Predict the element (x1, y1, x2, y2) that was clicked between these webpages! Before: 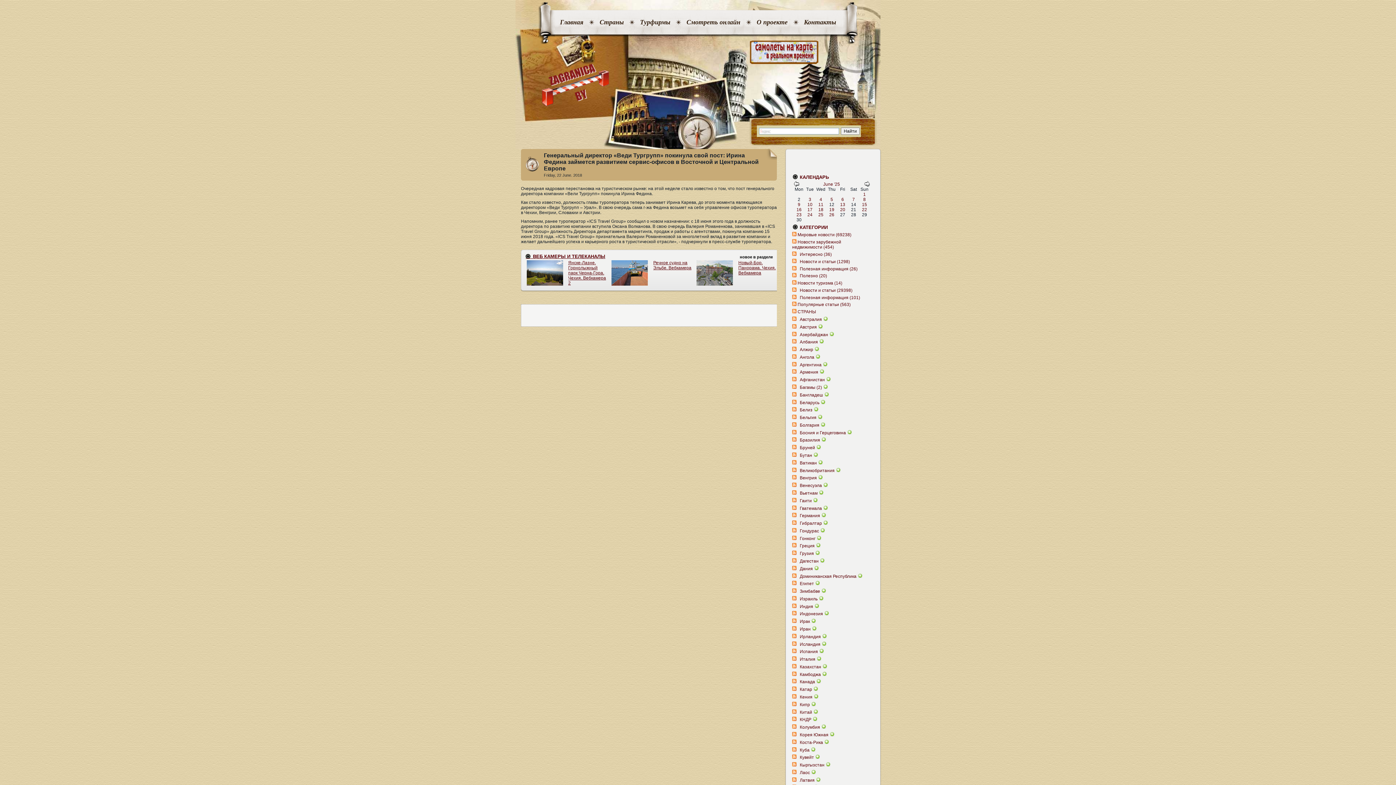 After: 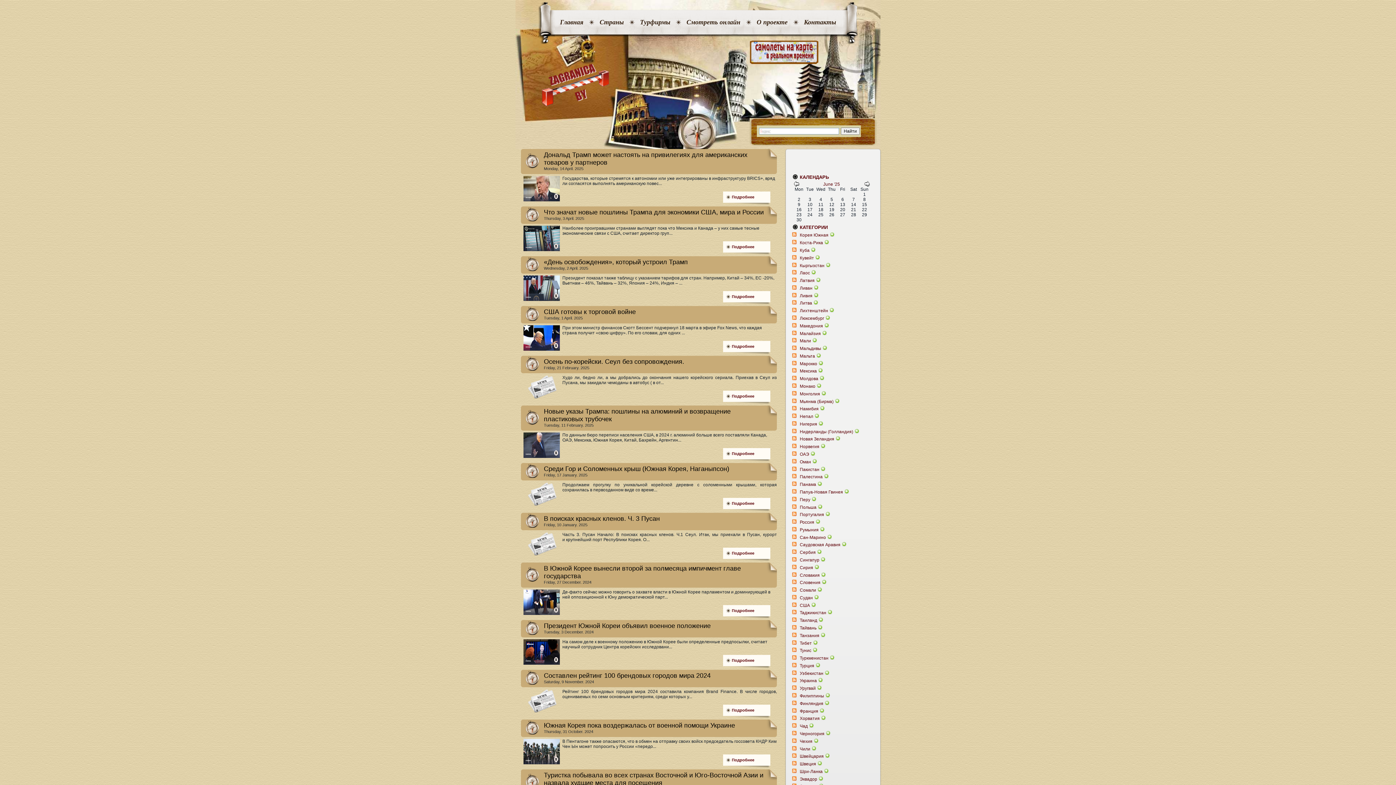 Action: label: Корея Южная bbox: (797, 732, 828, 737)